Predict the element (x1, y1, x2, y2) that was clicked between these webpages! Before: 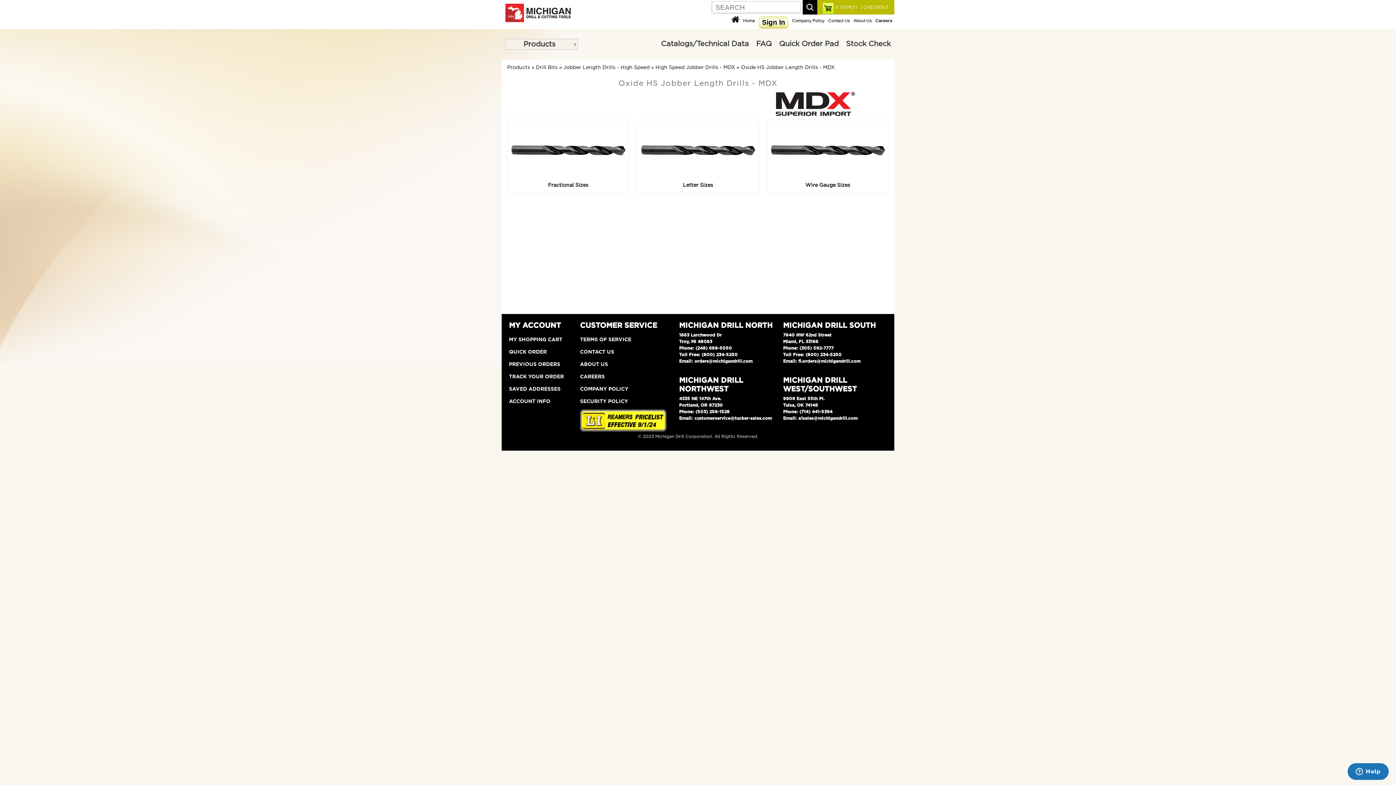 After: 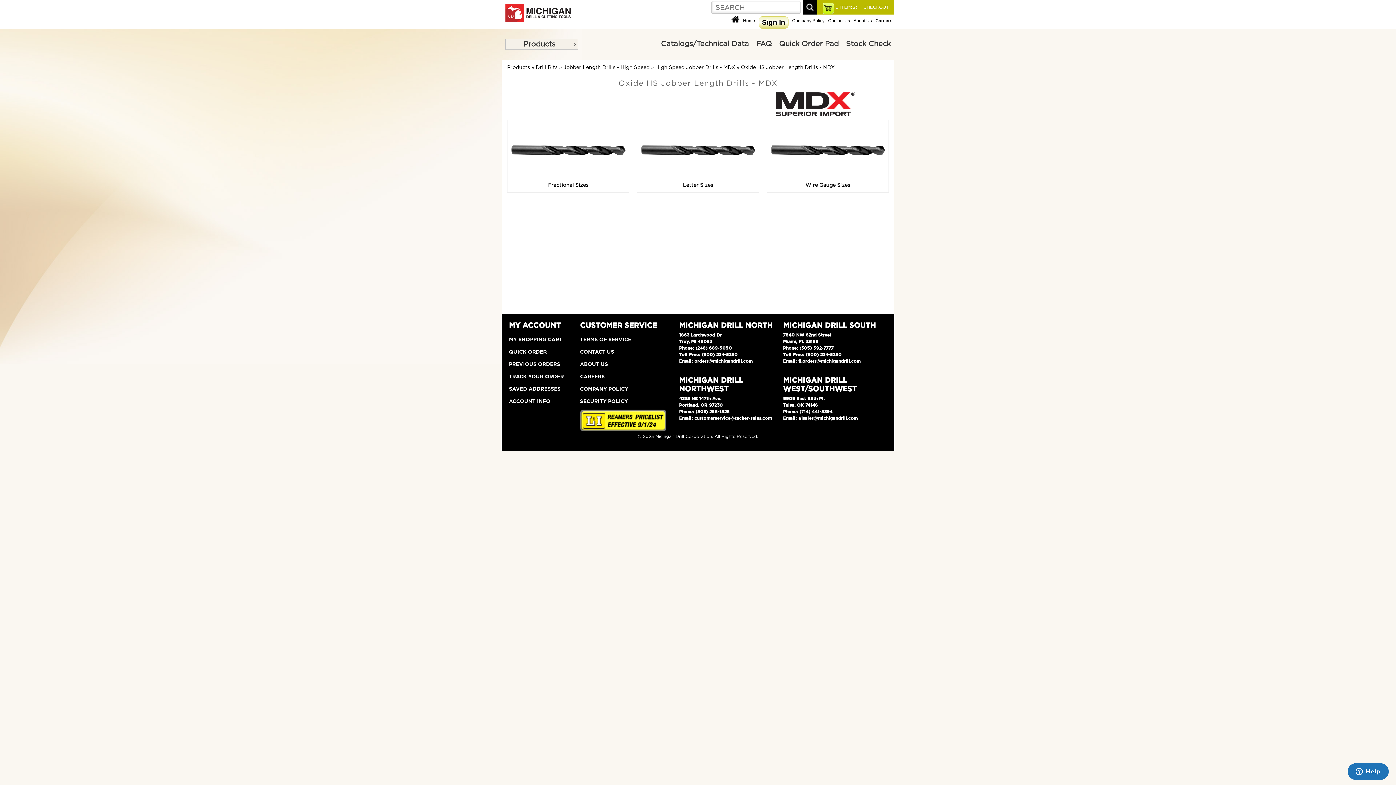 Action: bbox: (580, 409, 666, 431)